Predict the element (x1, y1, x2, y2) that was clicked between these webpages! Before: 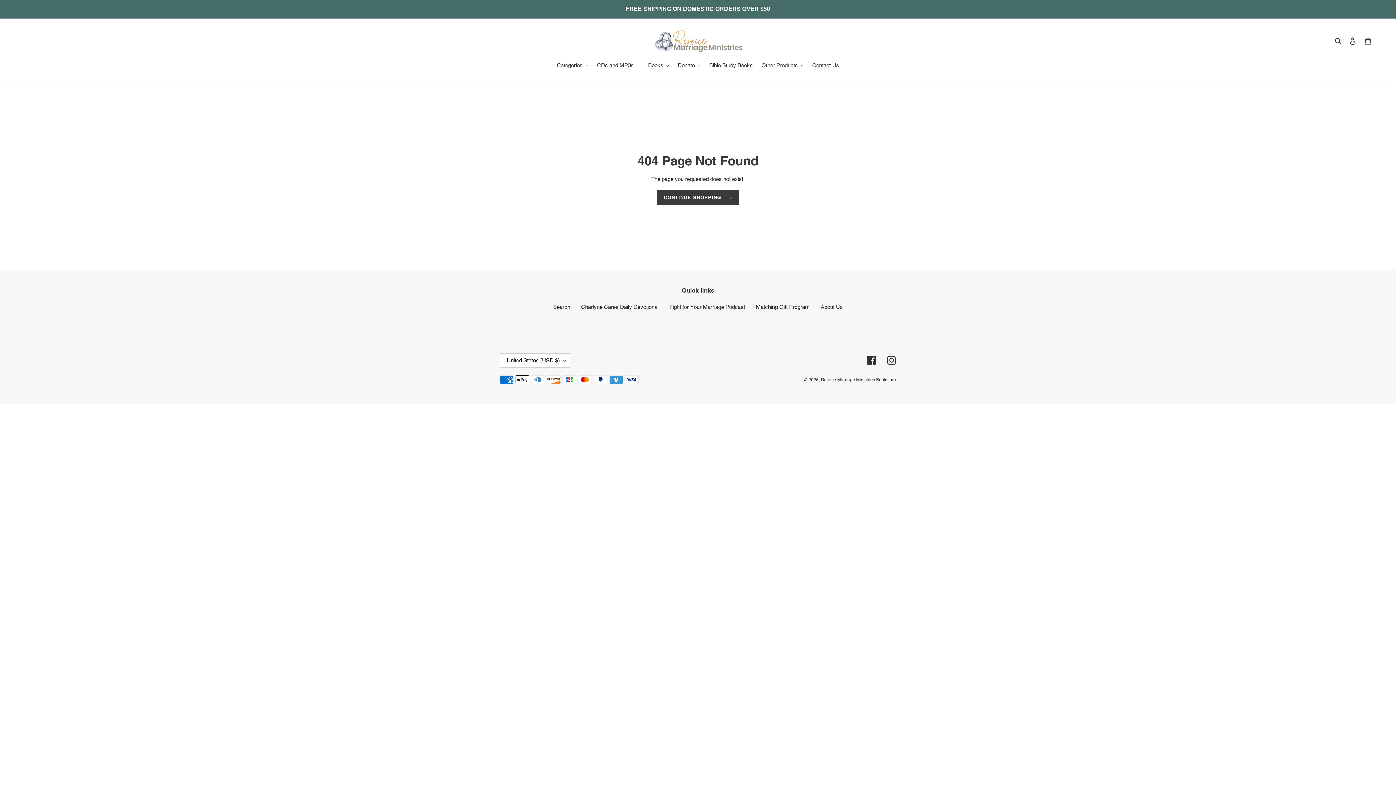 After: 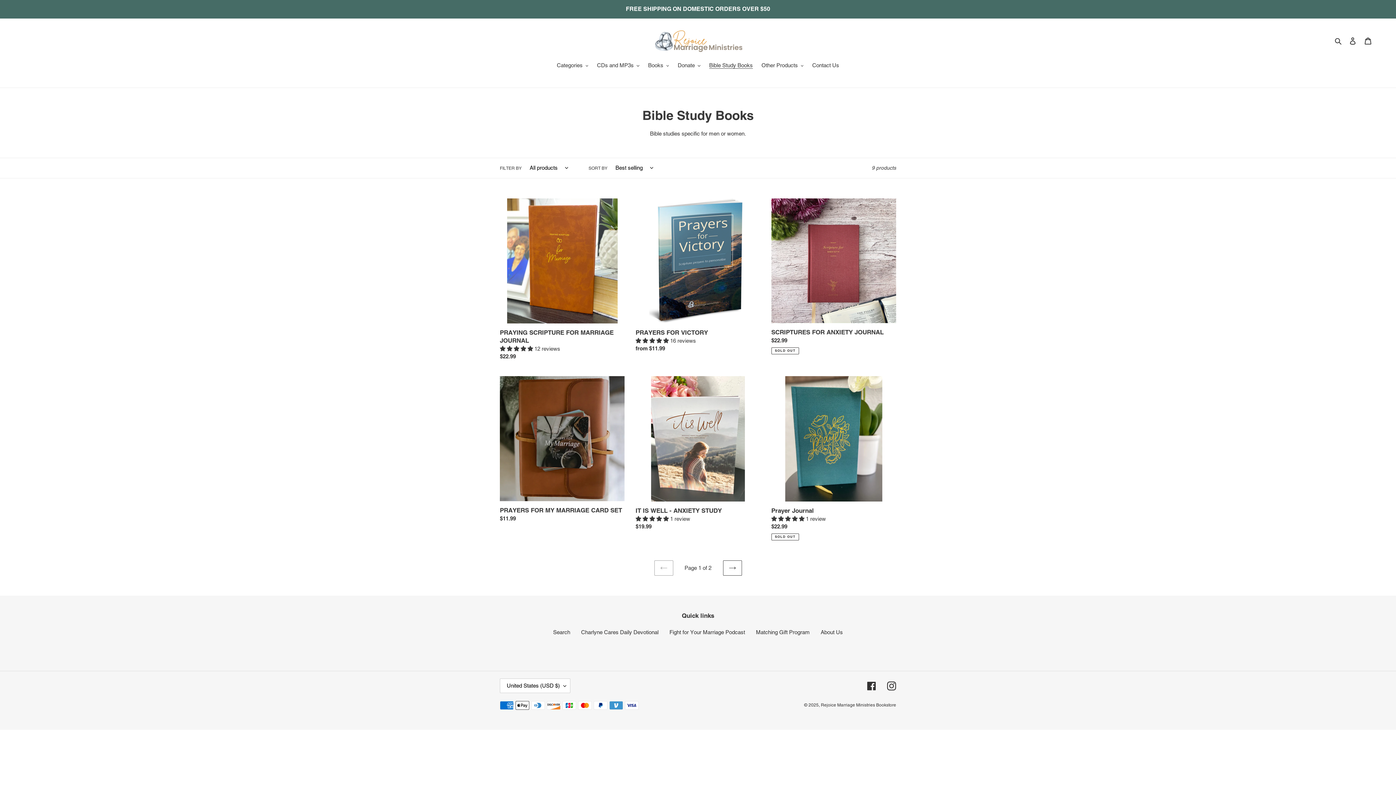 Action: label: Bible Study Books bbox: (705, 61, 756, 70)